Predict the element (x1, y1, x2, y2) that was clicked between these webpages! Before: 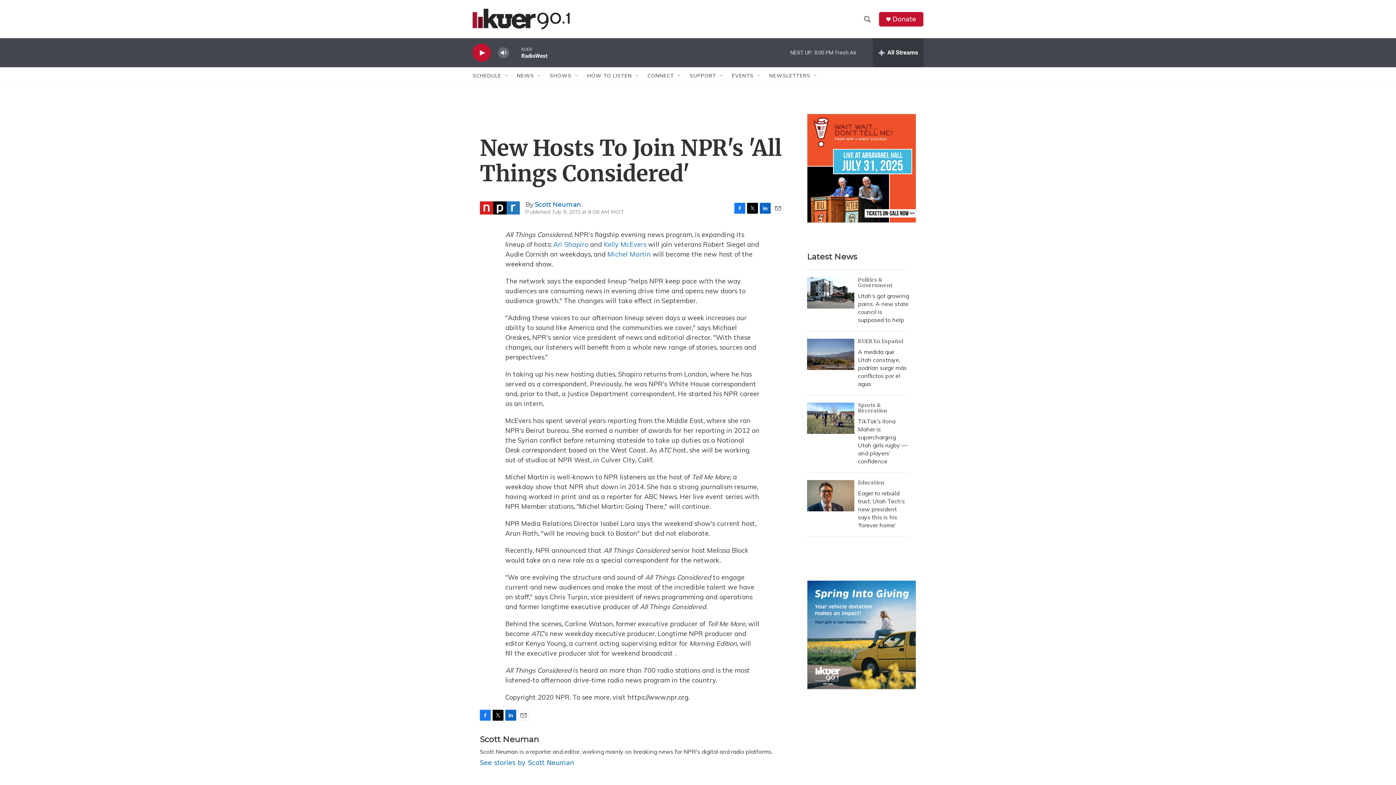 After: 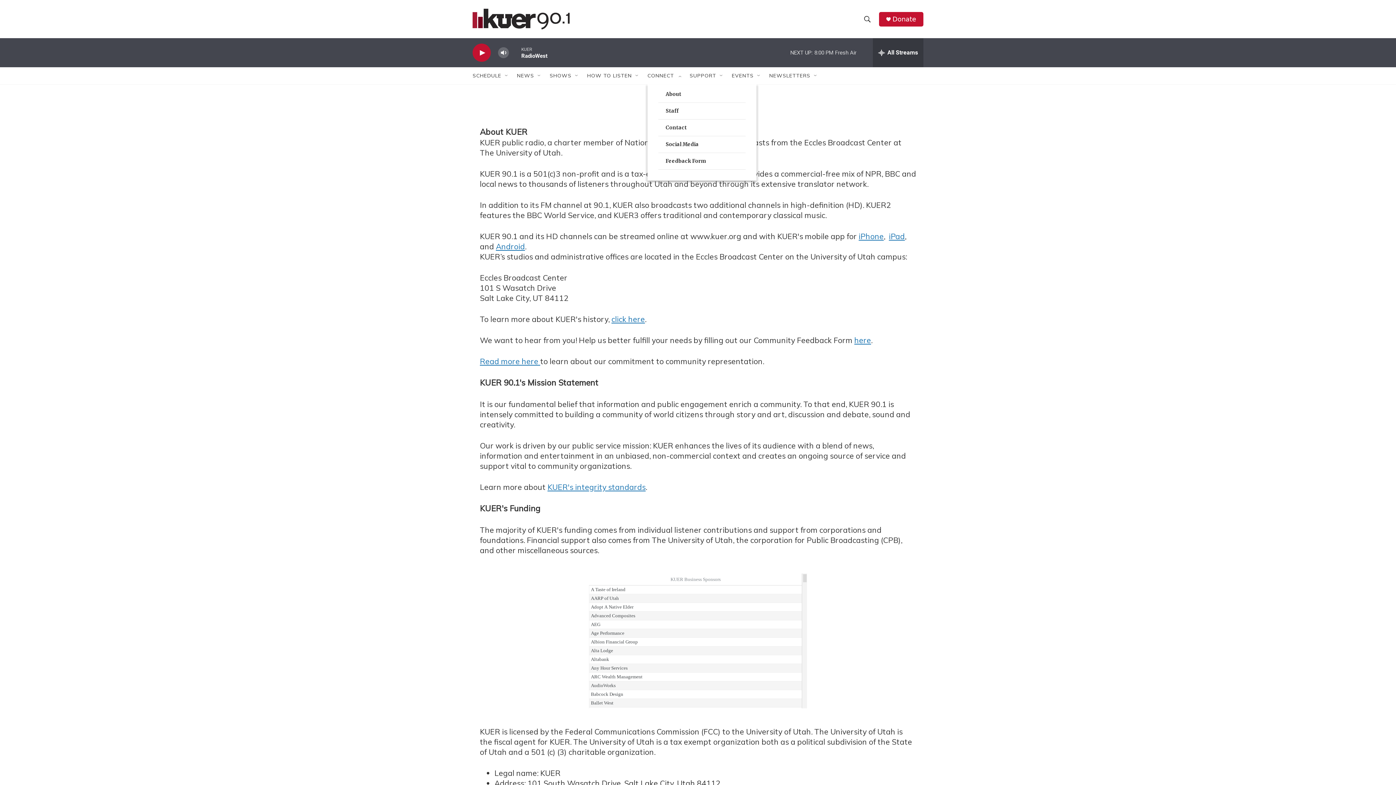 Action: bbox: (647, 67, 675, 84) label: CONNECT